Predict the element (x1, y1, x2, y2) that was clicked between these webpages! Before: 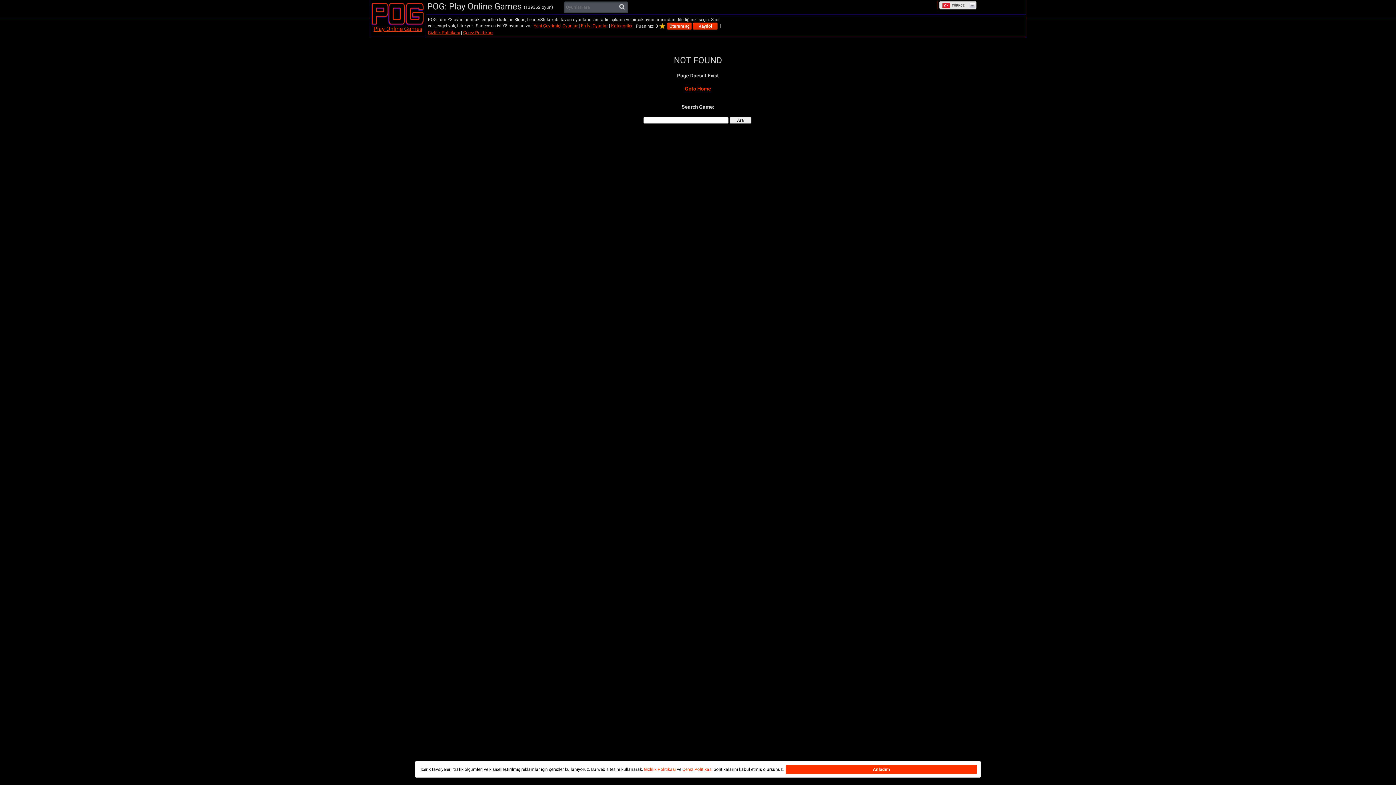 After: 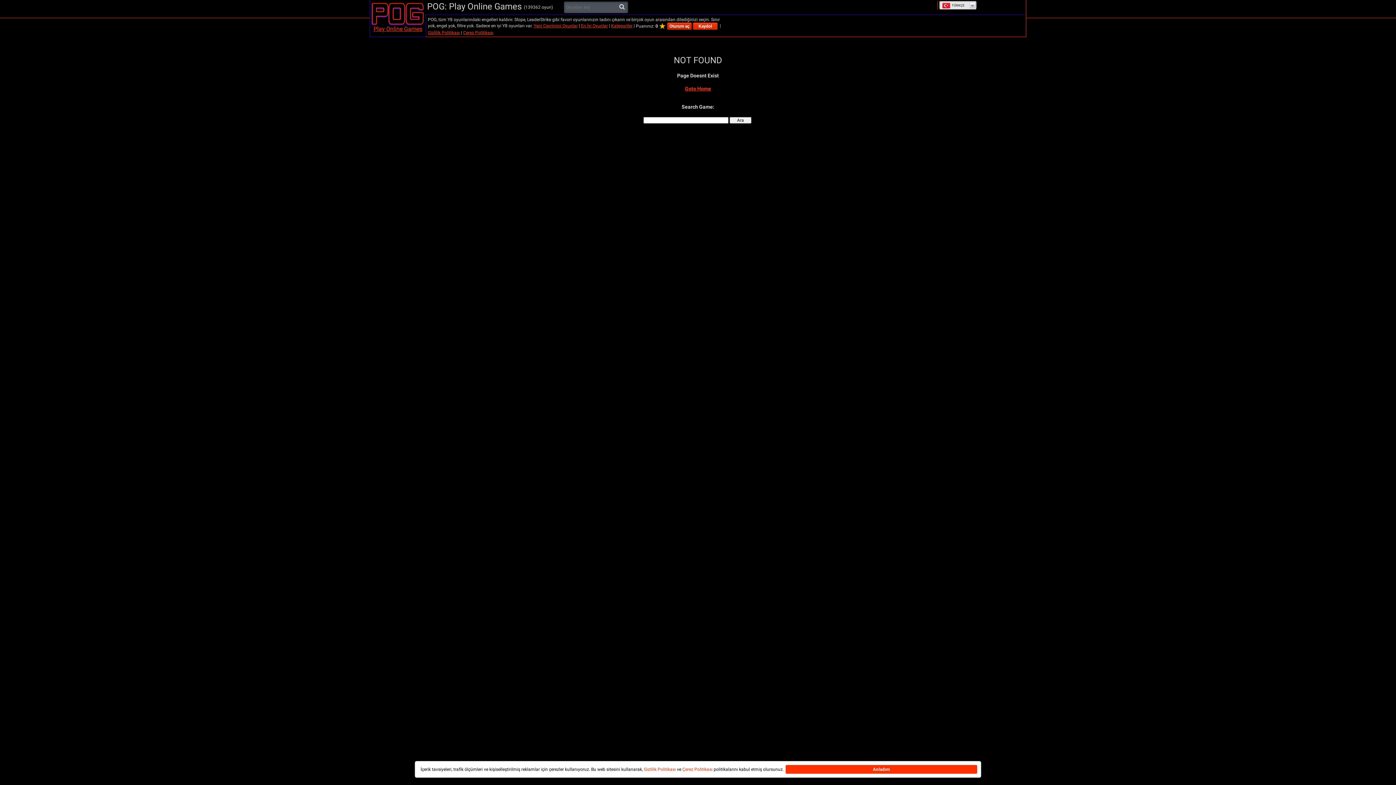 Action: label: Oturum aç bbox: (667, 22, 692, 29)